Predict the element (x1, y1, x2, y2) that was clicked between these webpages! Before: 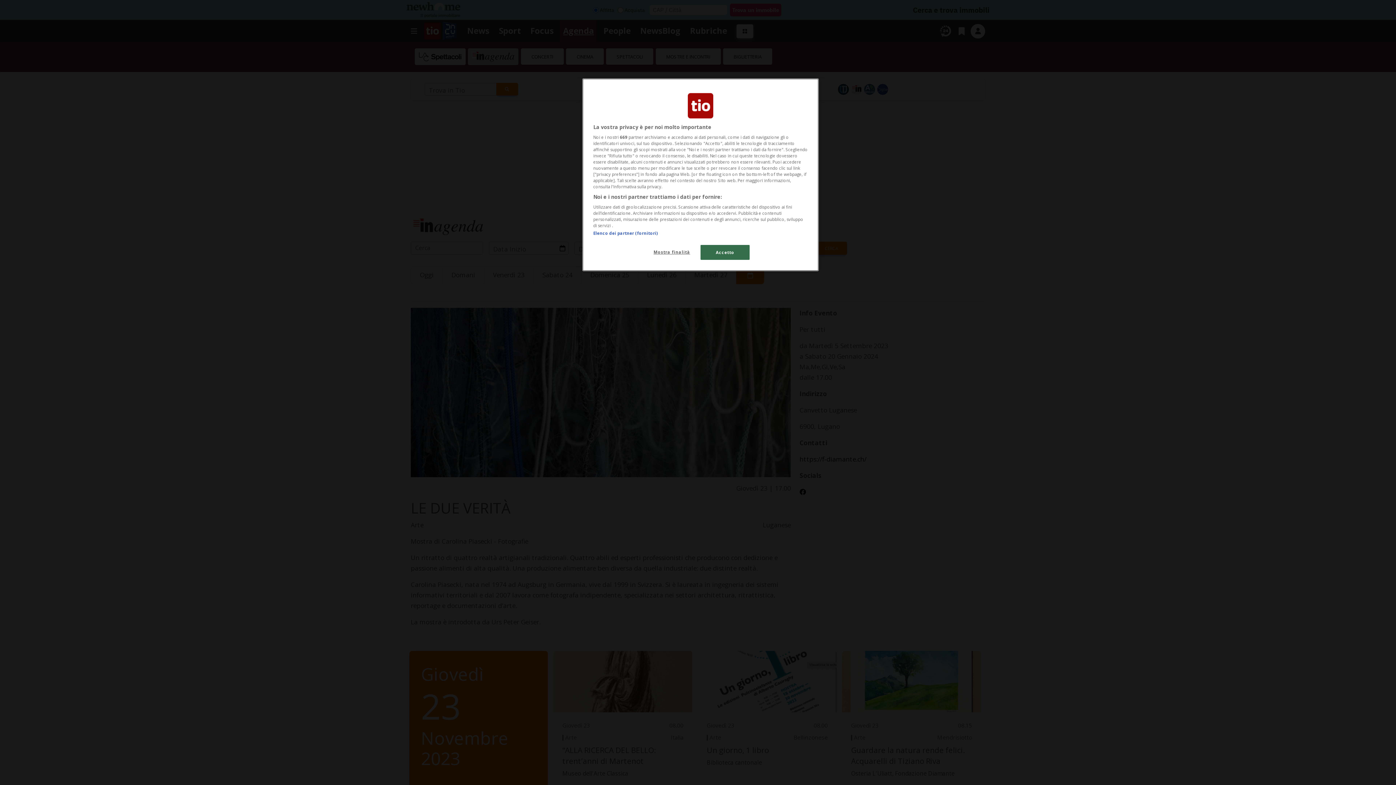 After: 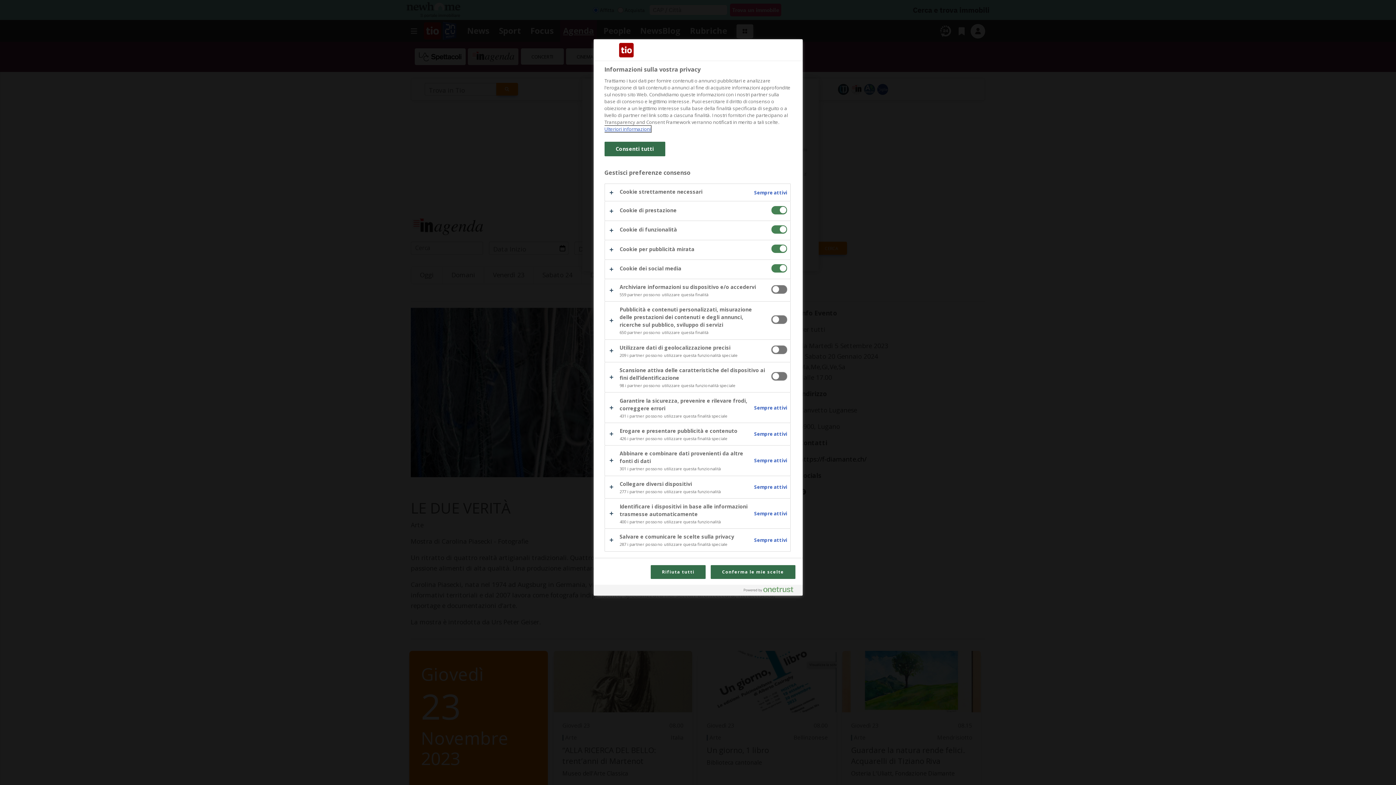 Action: bbox: (647, 245, 696, 259) label: Mostra finalità